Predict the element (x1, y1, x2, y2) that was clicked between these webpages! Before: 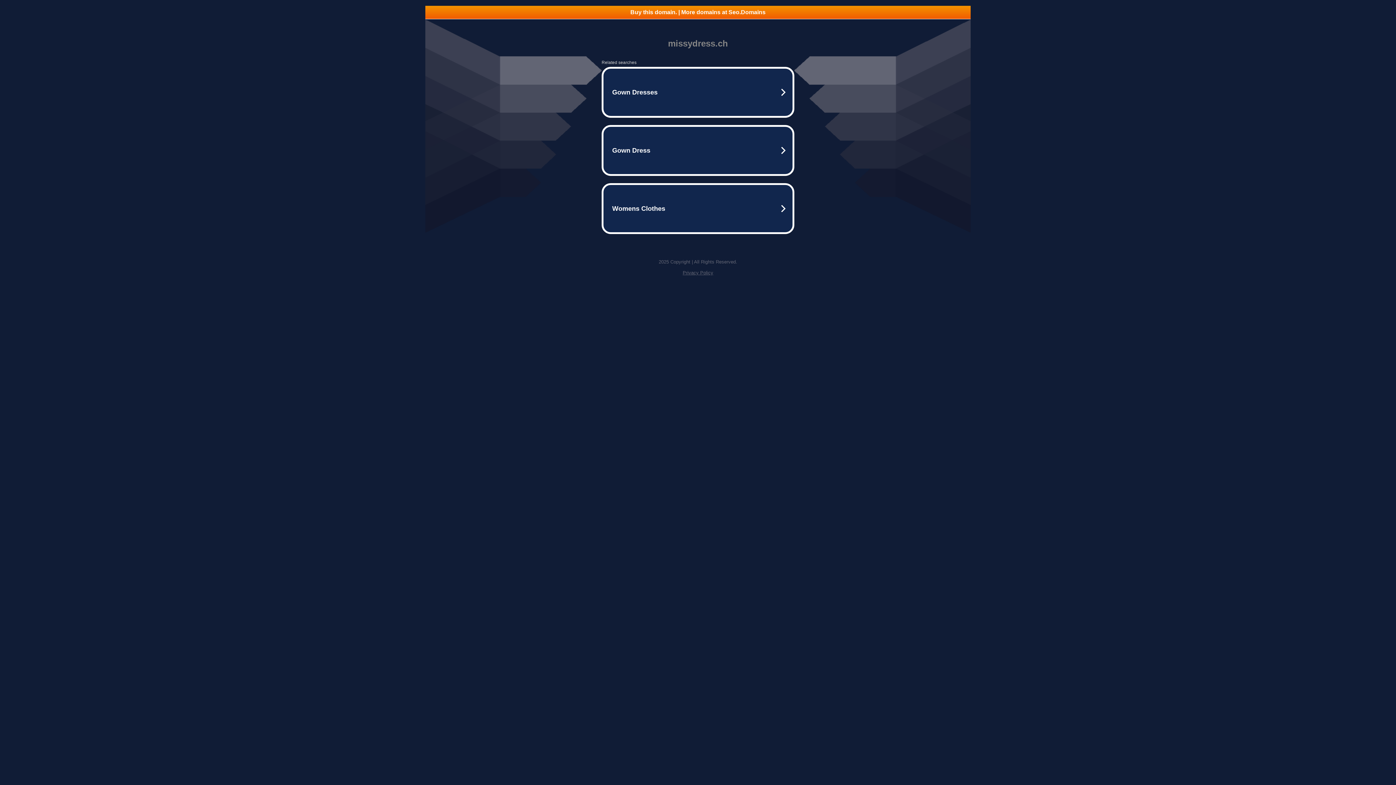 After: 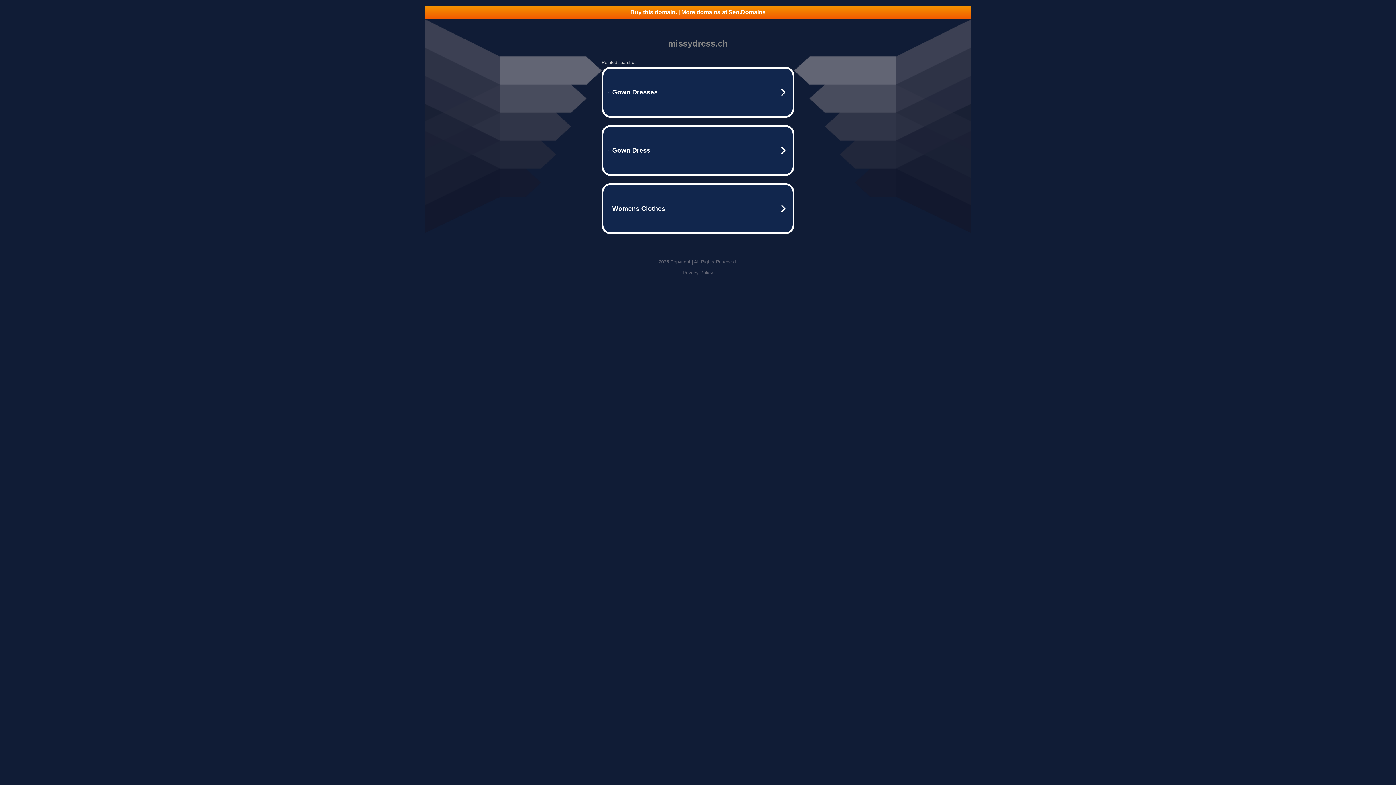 Action: bbox: (682, 270, 713, 275) label: Privacy Policy